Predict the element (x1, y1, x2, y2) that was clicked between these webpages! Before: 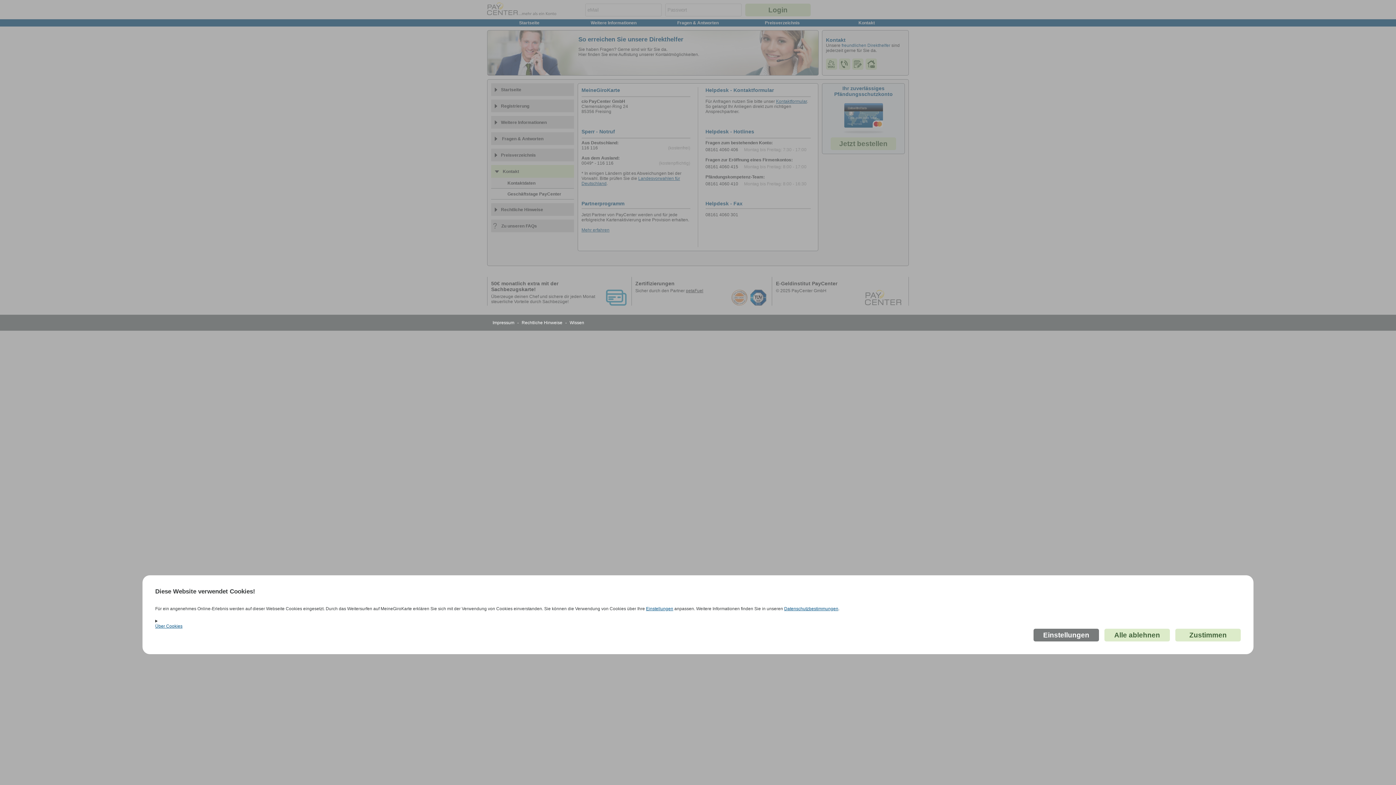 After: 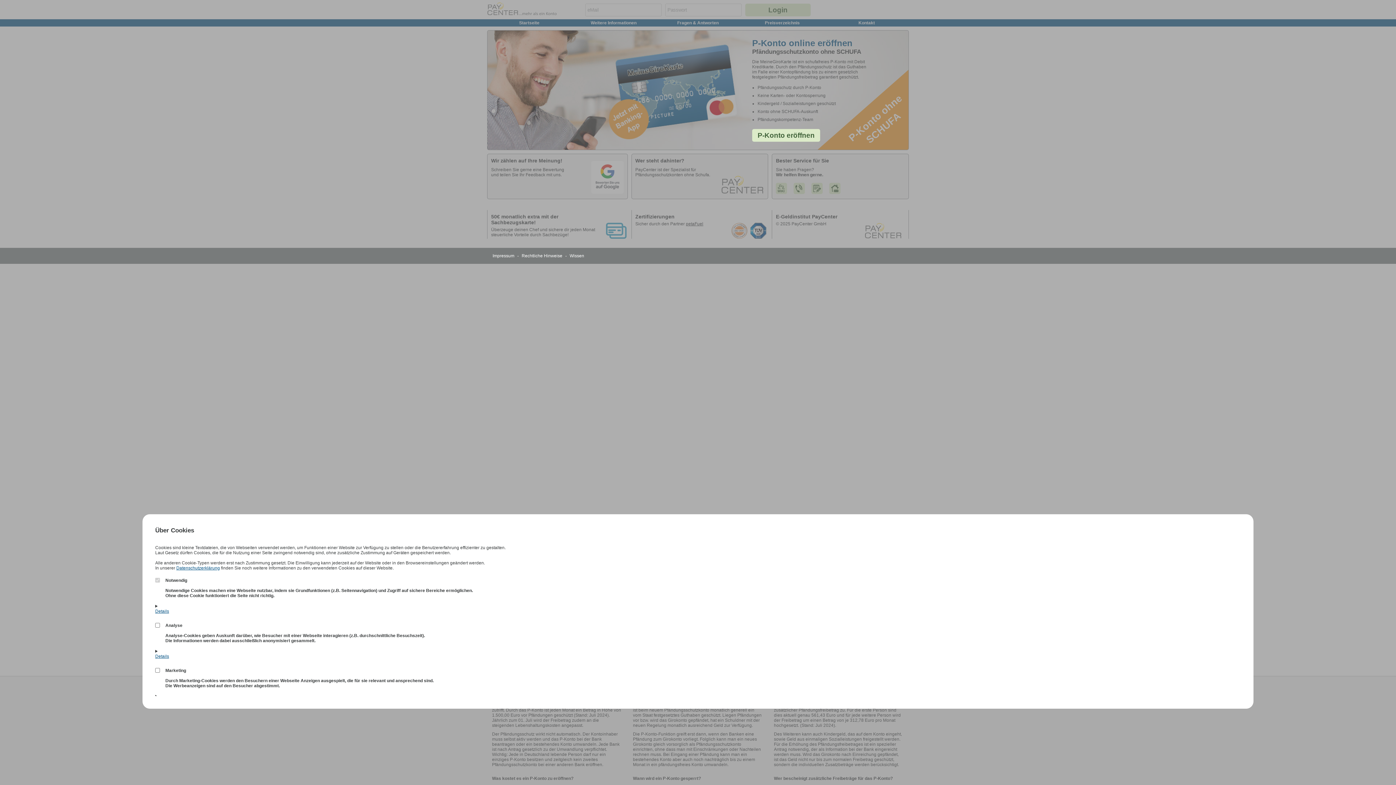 Action: bbox: (1038, 629, 1095, 641) label: Einstellungen